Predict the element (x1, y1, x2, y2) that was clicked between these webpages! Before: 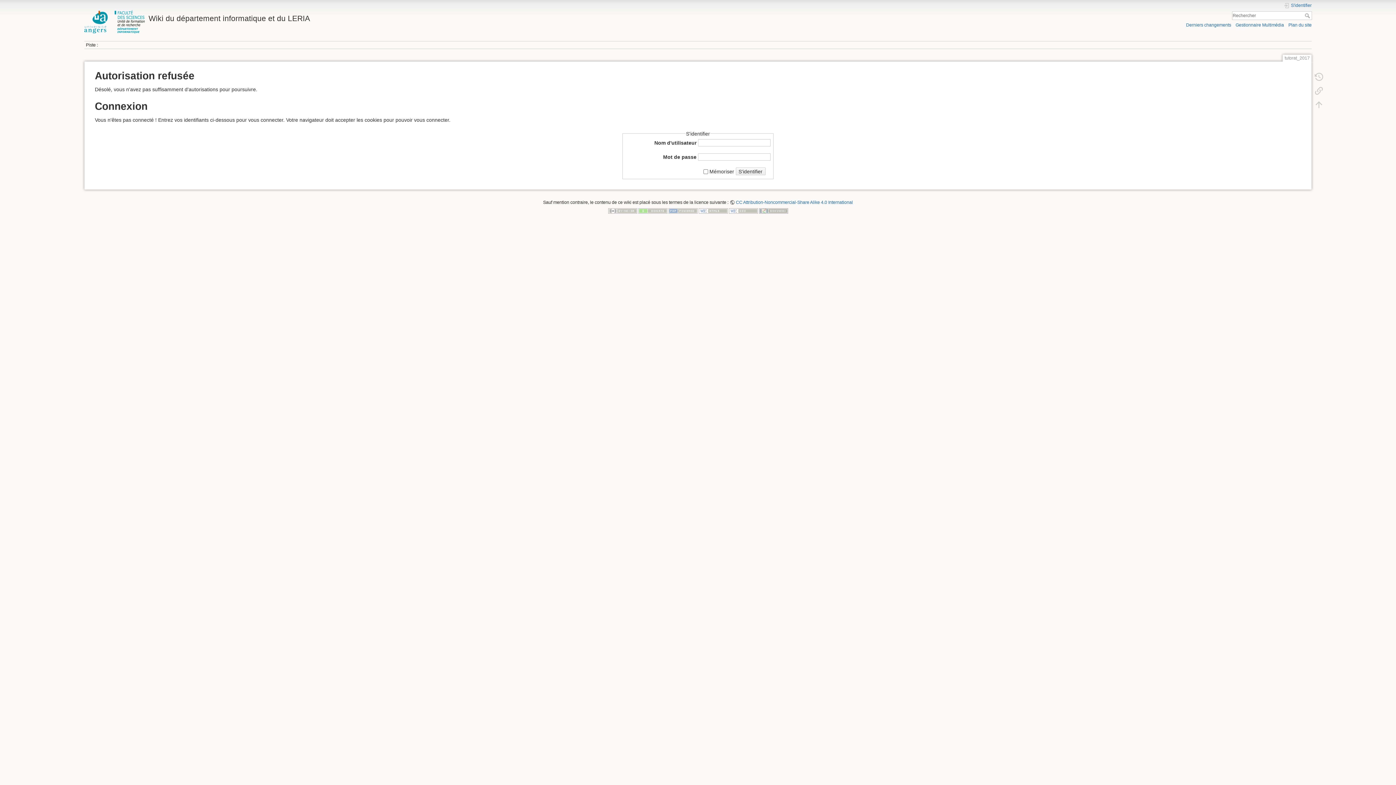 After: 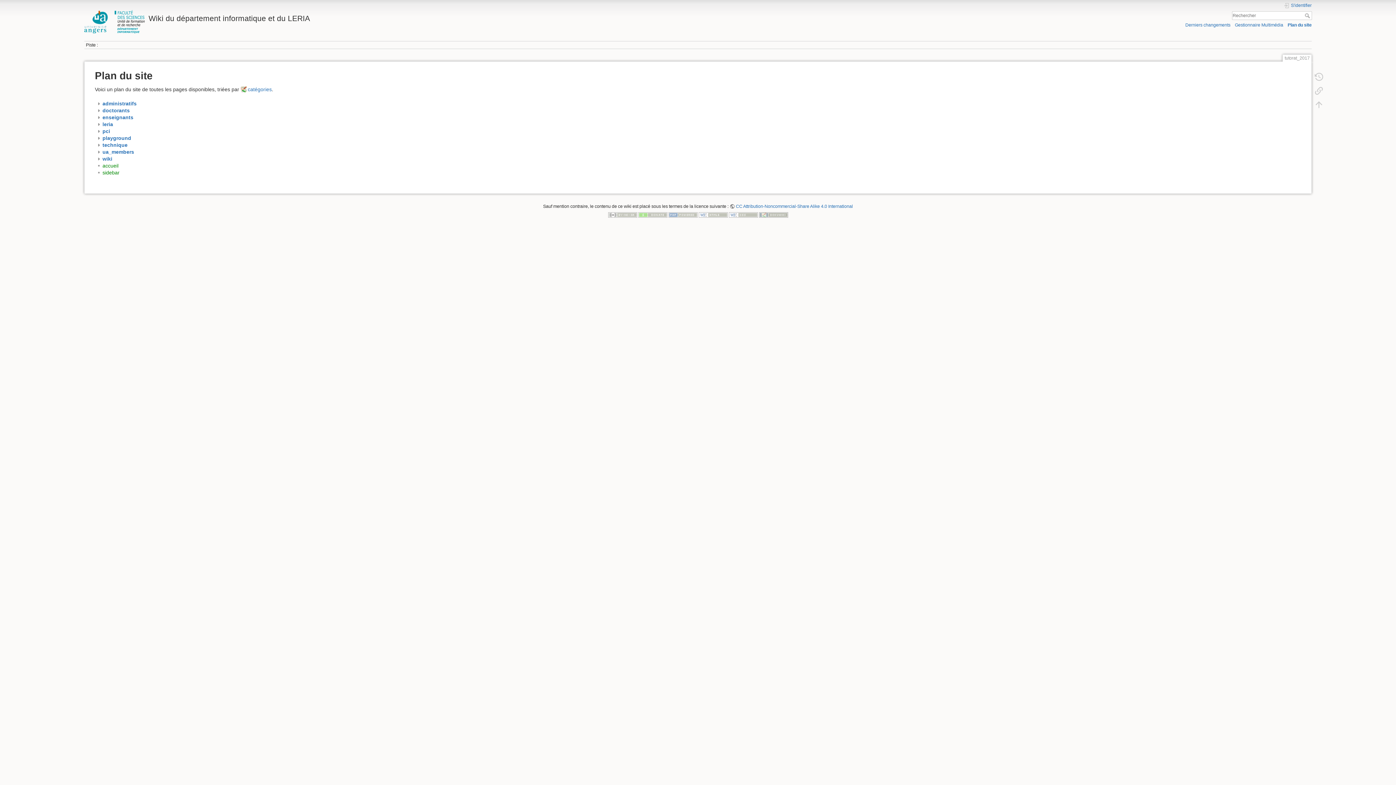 Action: label: Plan du site bbox: (1288, 22, 1312, 27)